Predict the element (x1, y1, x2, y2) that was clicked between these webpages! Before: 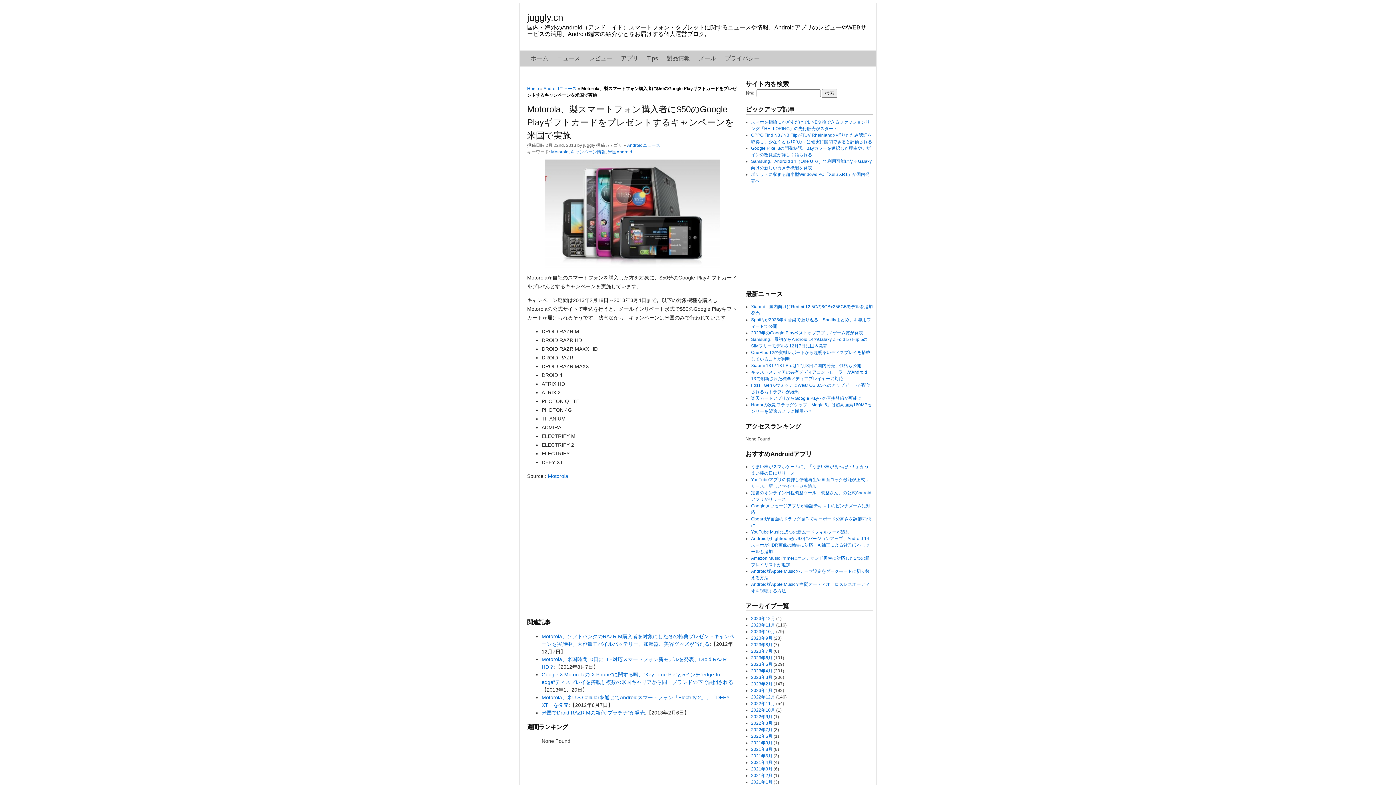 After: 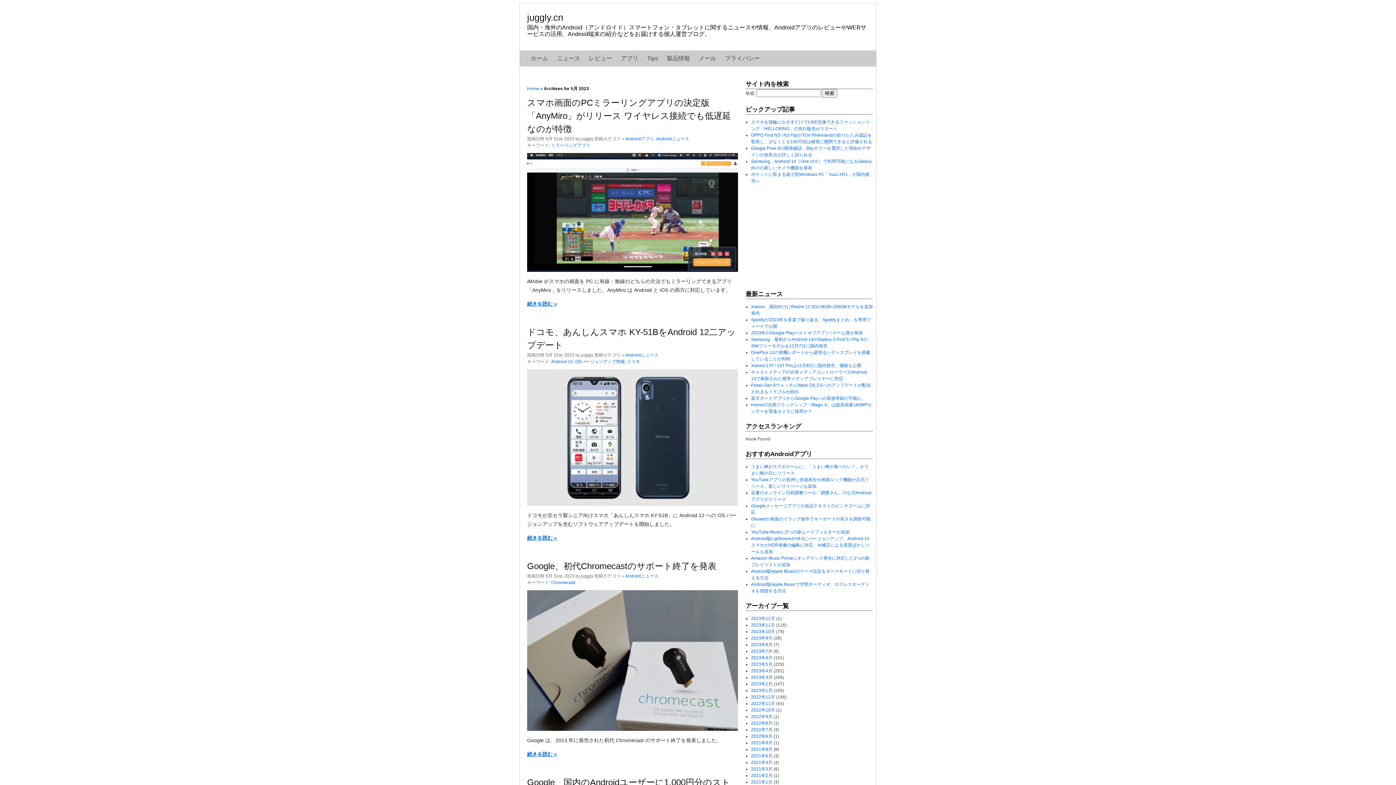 Action: bbox: (751, 662, 772, 667) label: 2023年5月